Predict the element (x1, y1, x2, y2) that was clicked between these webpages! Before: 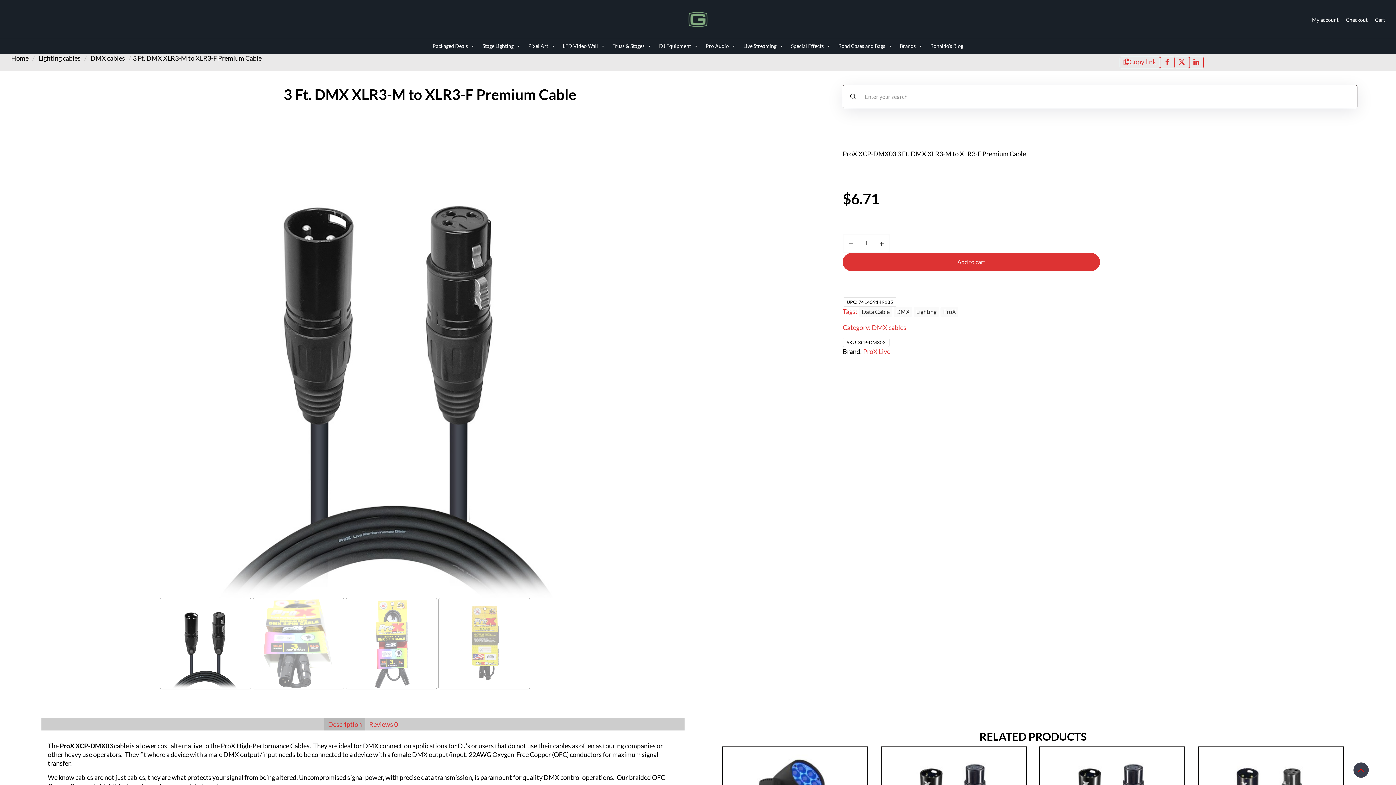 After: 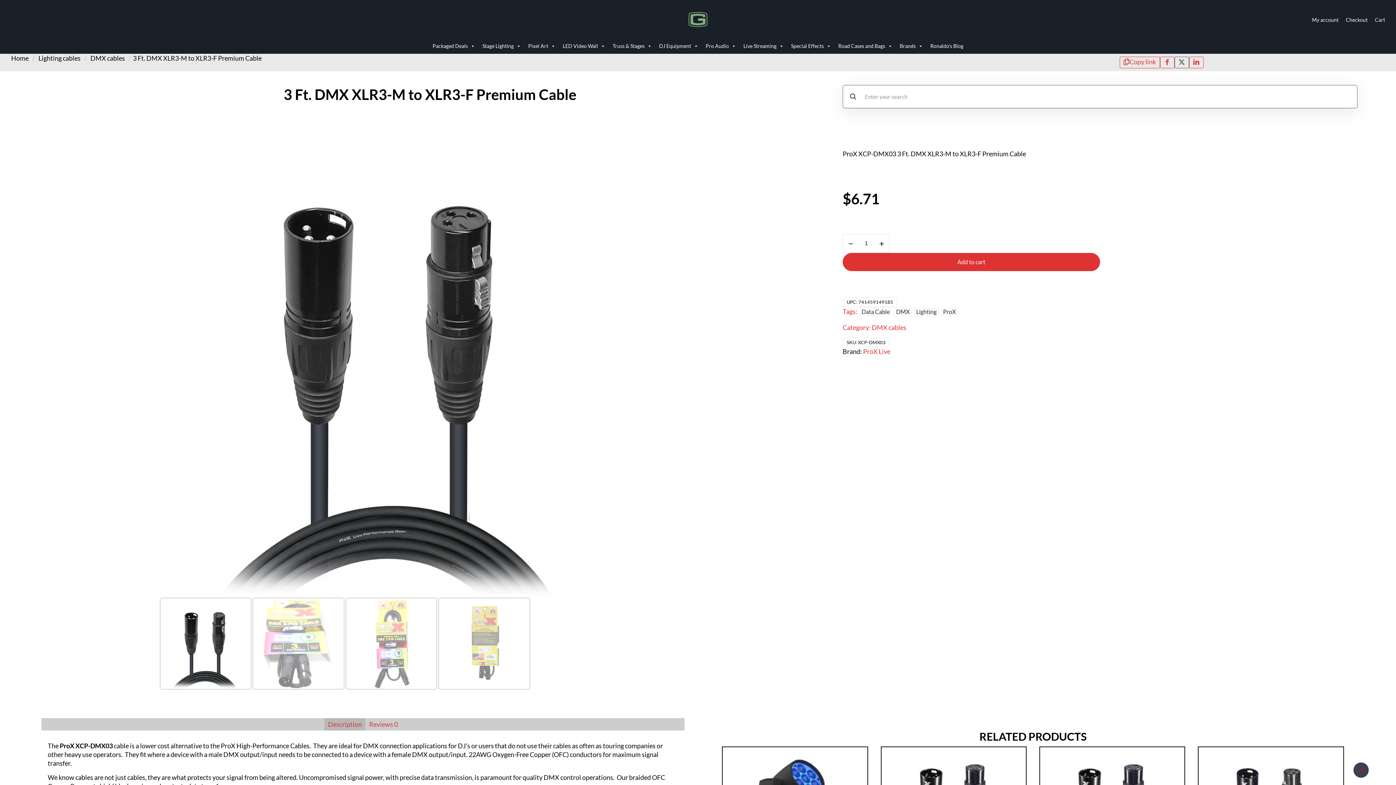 Action: bbox: (1174, 56, 1189, 68)